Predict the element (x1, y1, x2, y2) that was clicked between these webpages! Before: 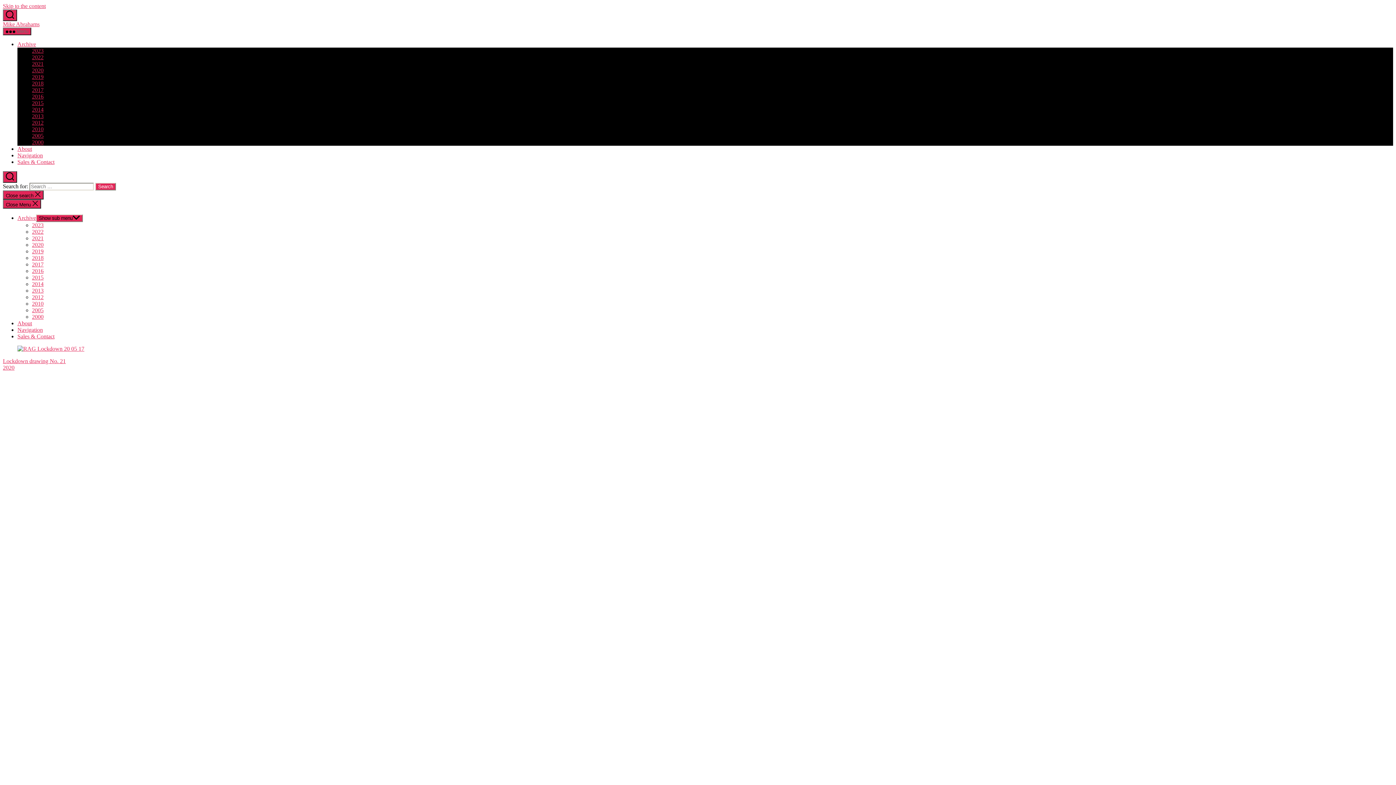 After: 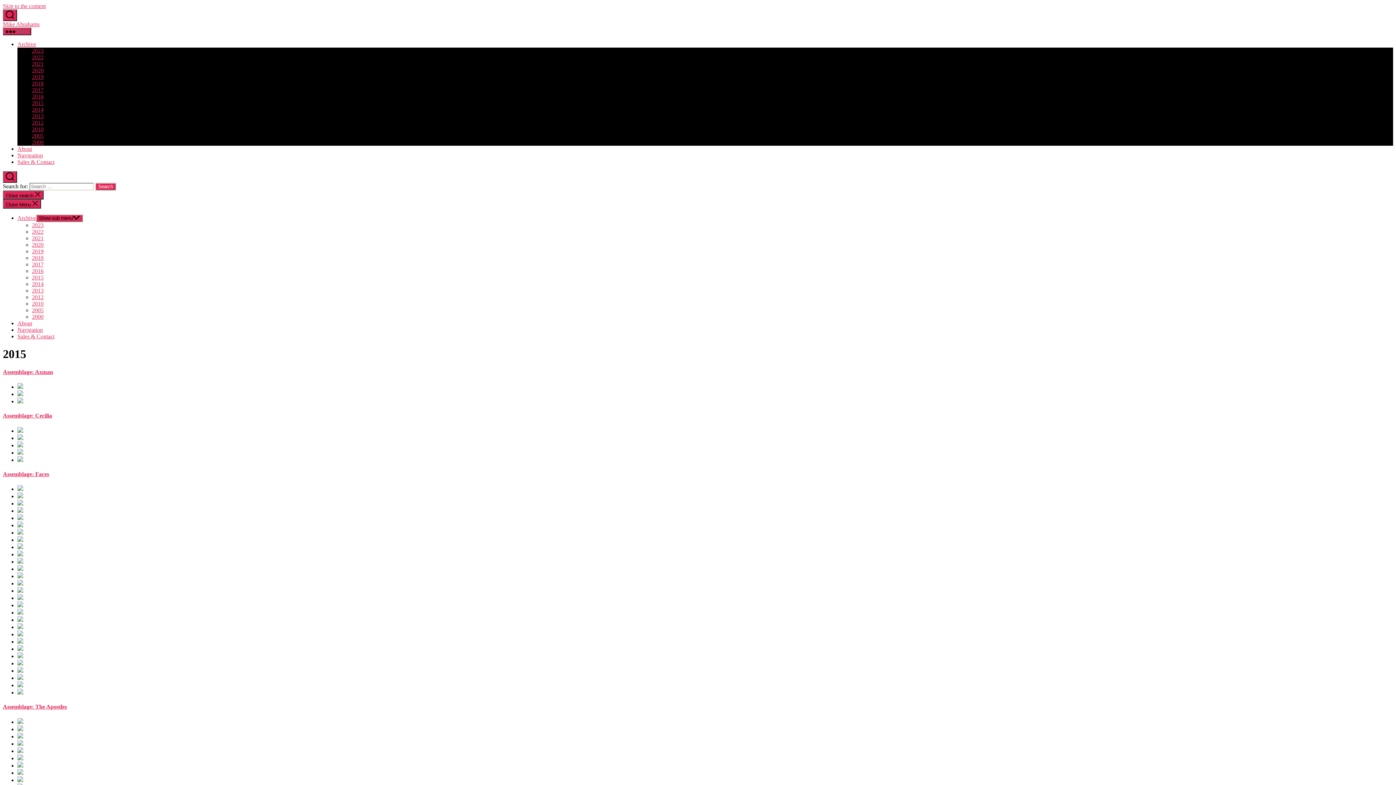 Action: bbox: (32, 100, 43, 106) label: 2015